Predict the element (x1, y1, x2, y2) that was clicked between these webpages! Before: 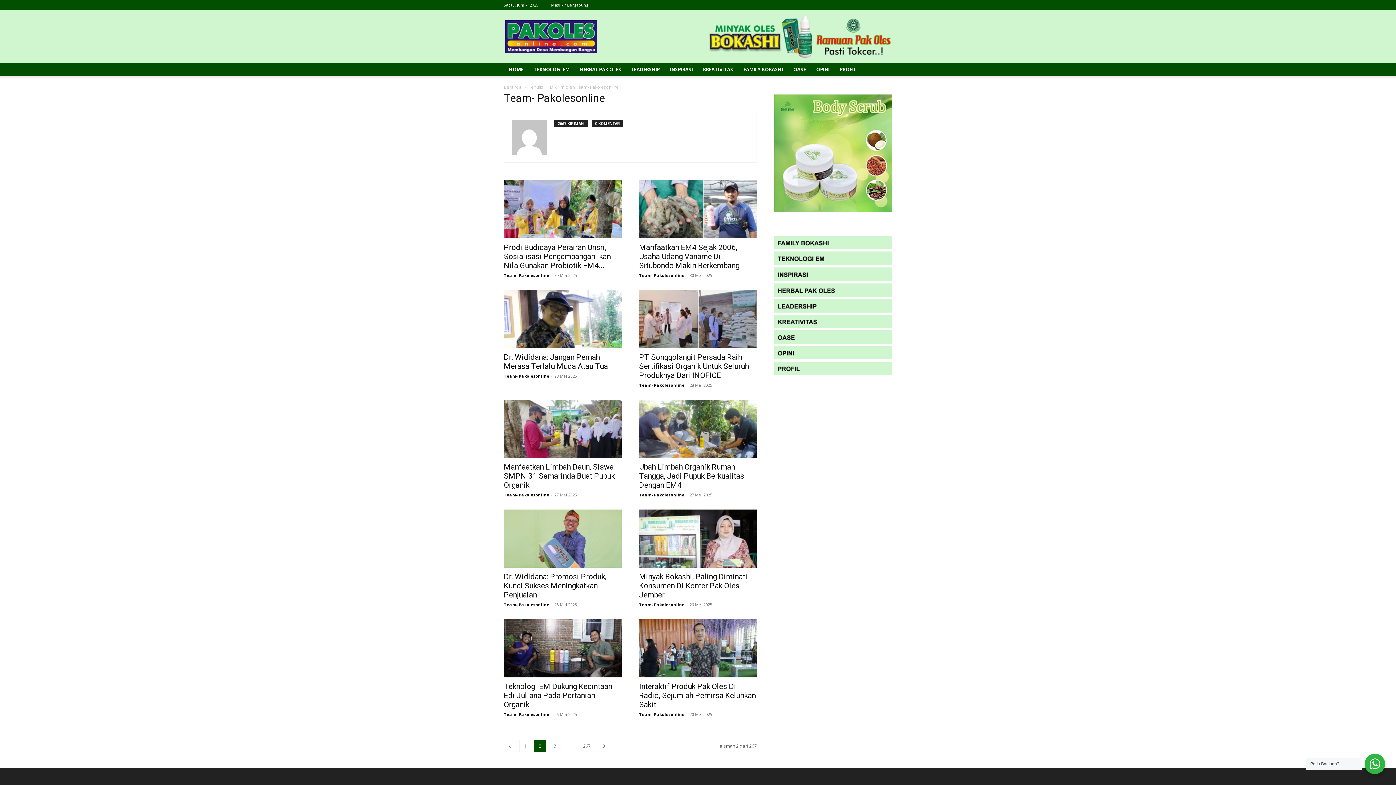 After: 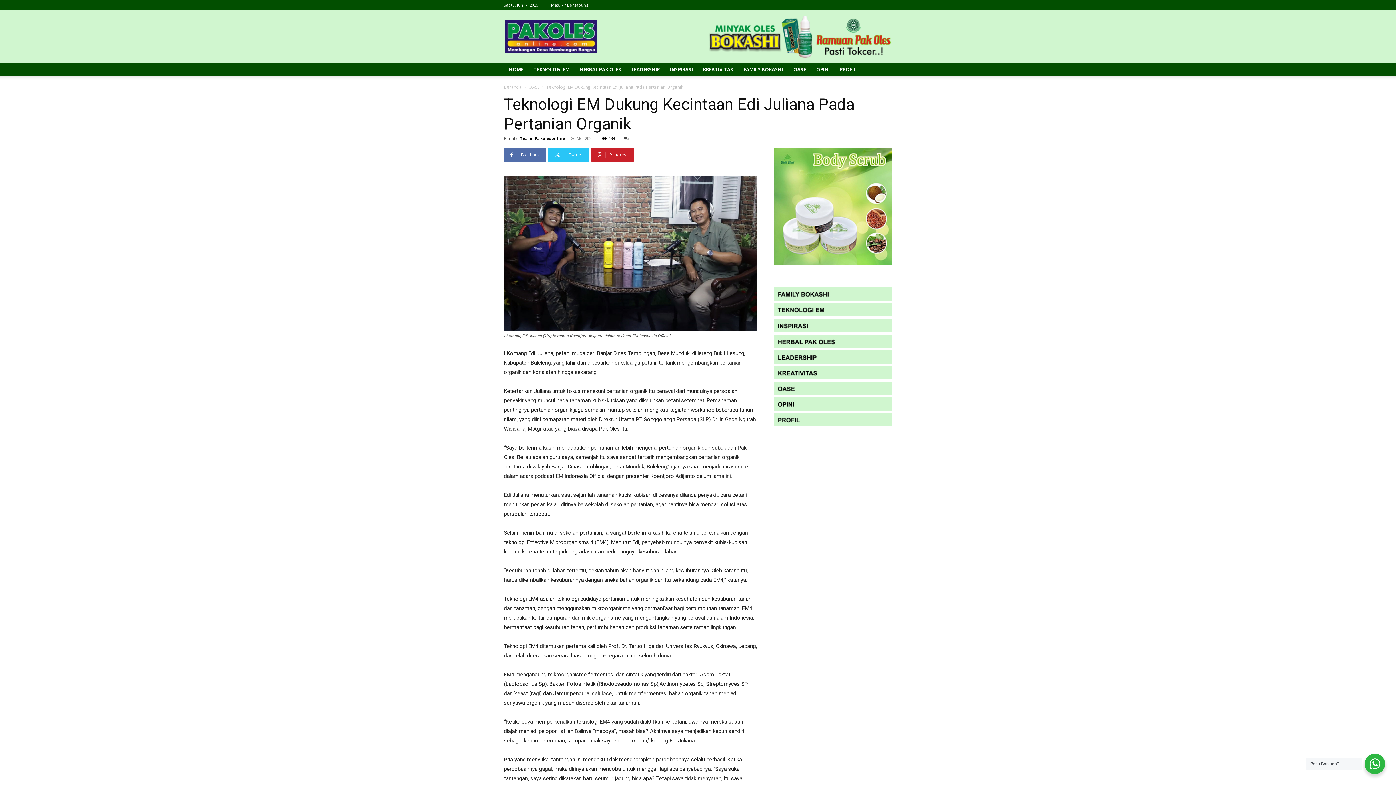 Action: label: Teknologi EM Dukung Kecintaan Edi Juliana Pada Pertanian Organik bbox: (504, 682, 612, 709)